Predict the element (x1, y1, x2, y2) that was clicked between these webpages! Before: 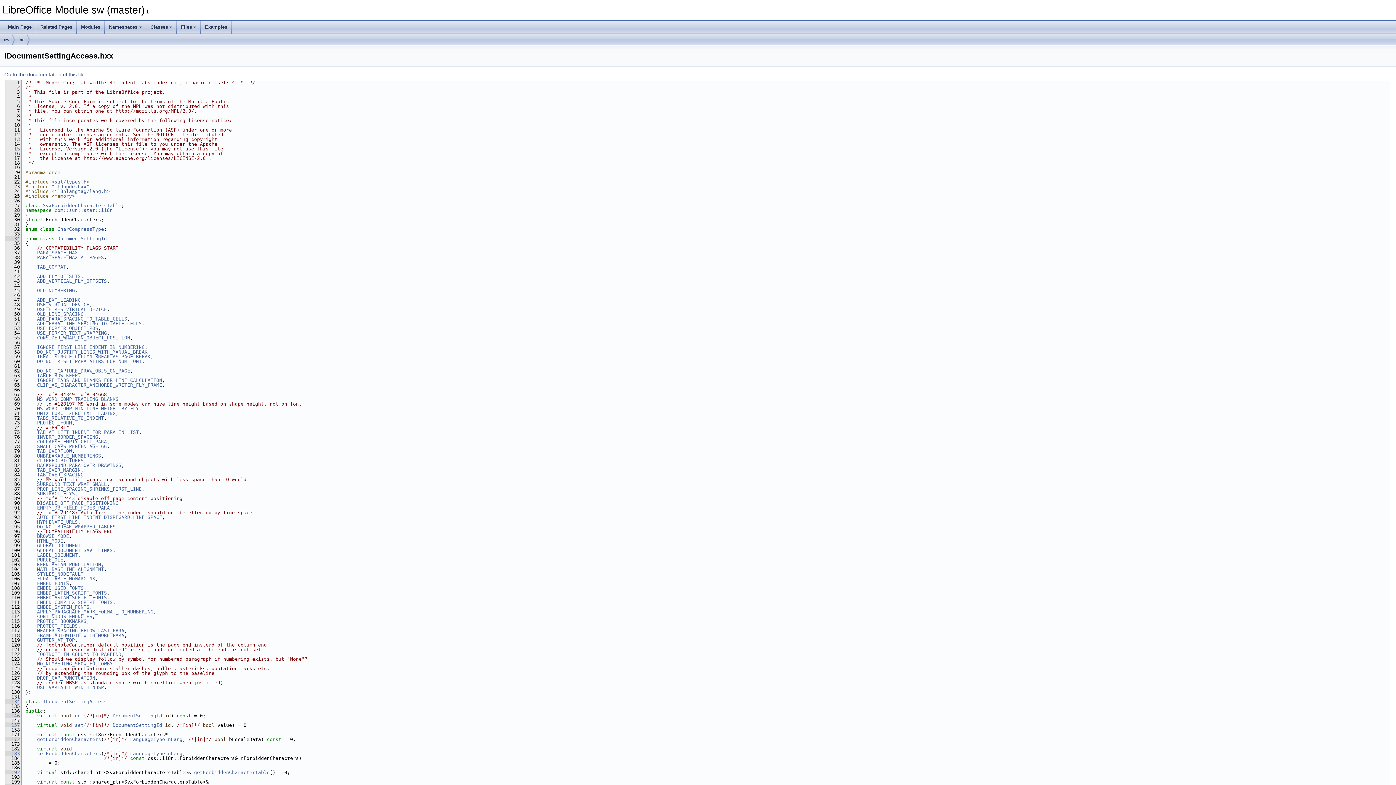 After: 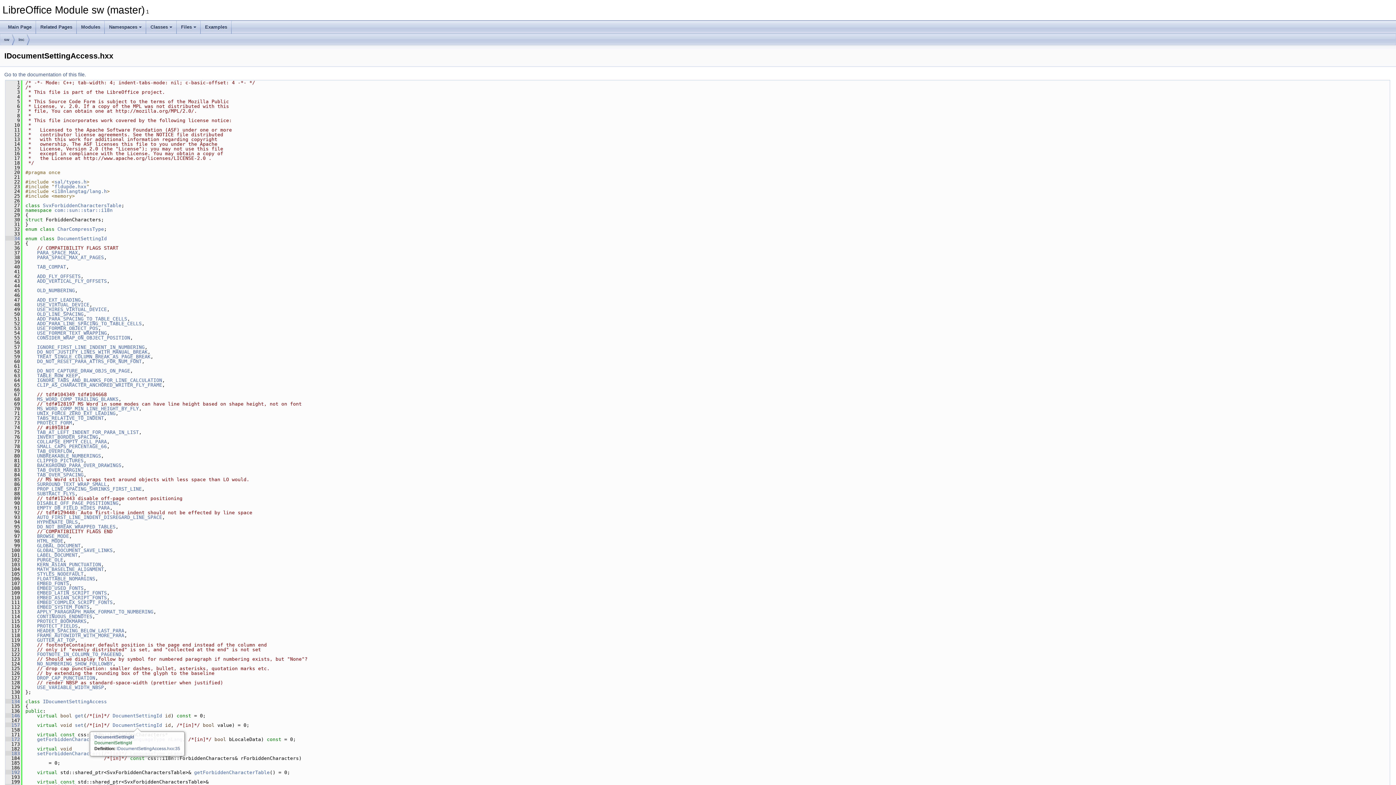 Action: label: DocumentSettingId bbox: (112, 722, 162, 728)